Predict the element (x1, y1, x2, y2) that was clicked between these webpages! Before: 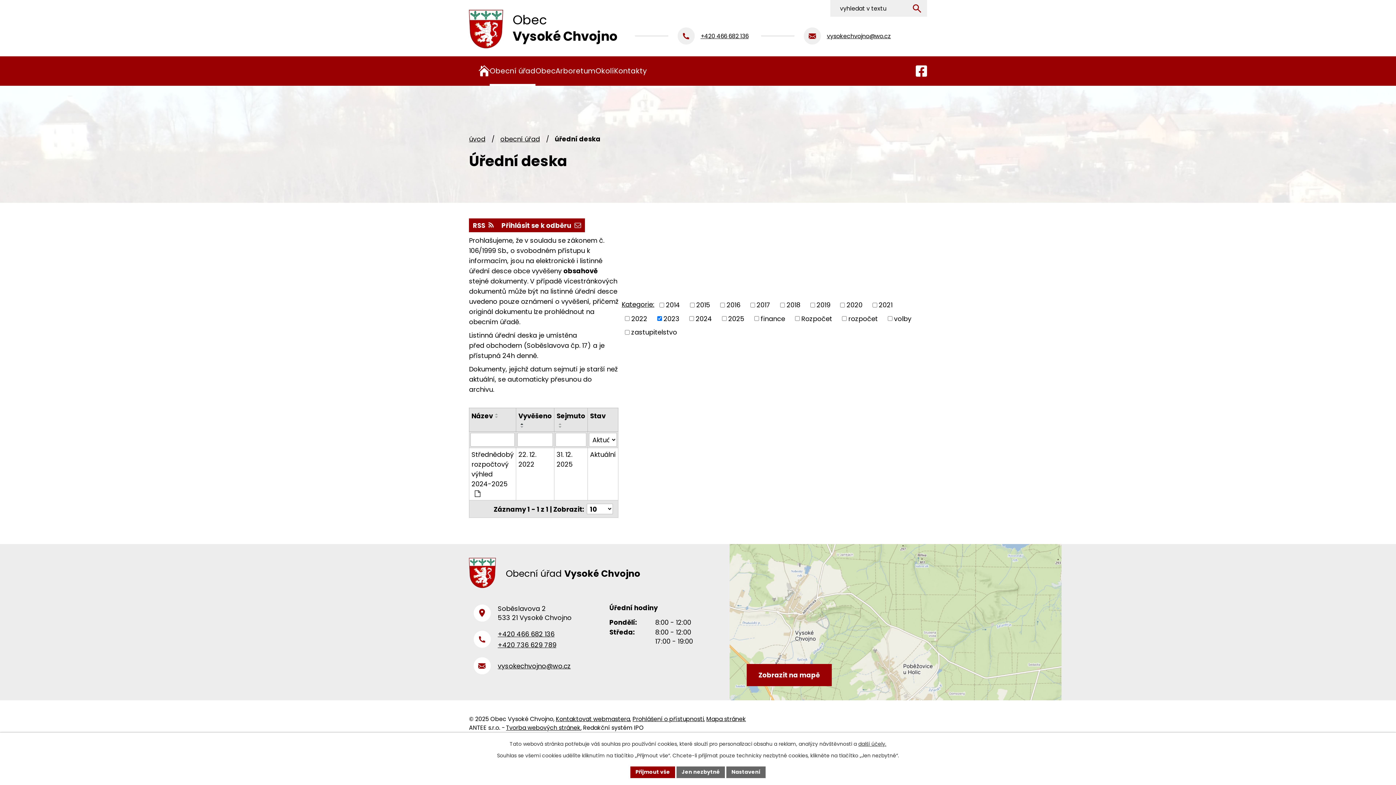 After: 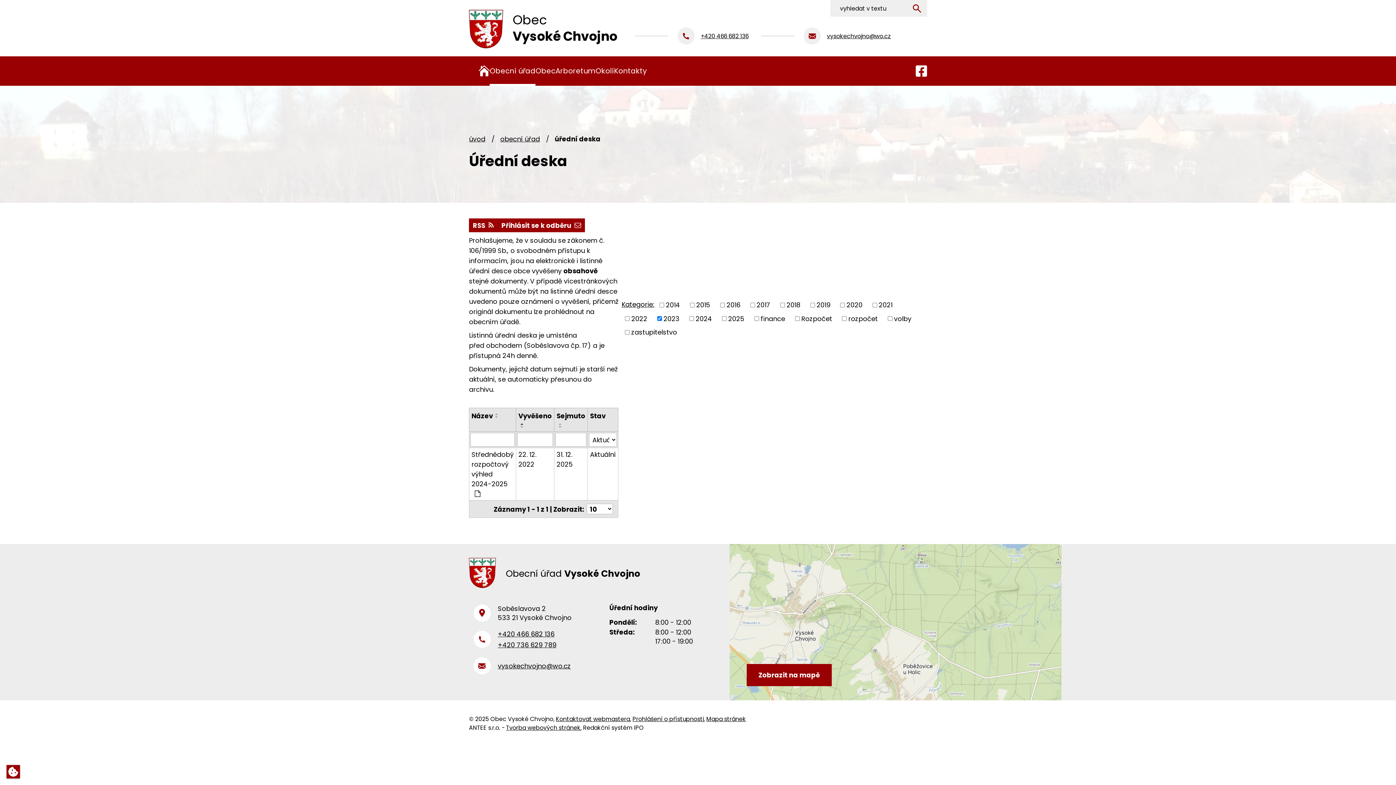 Action: bbox: (630, 766, 675, 778) label: Přijmout vše